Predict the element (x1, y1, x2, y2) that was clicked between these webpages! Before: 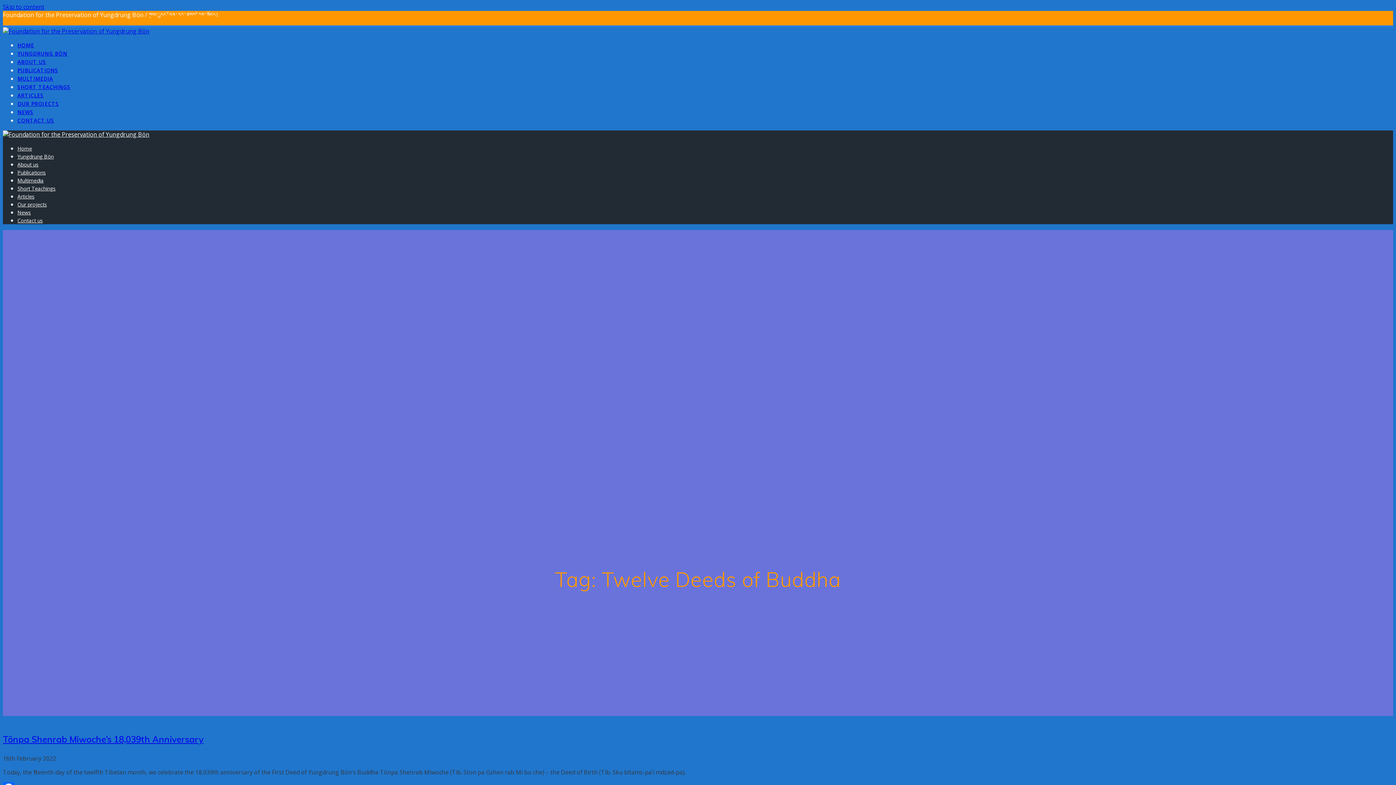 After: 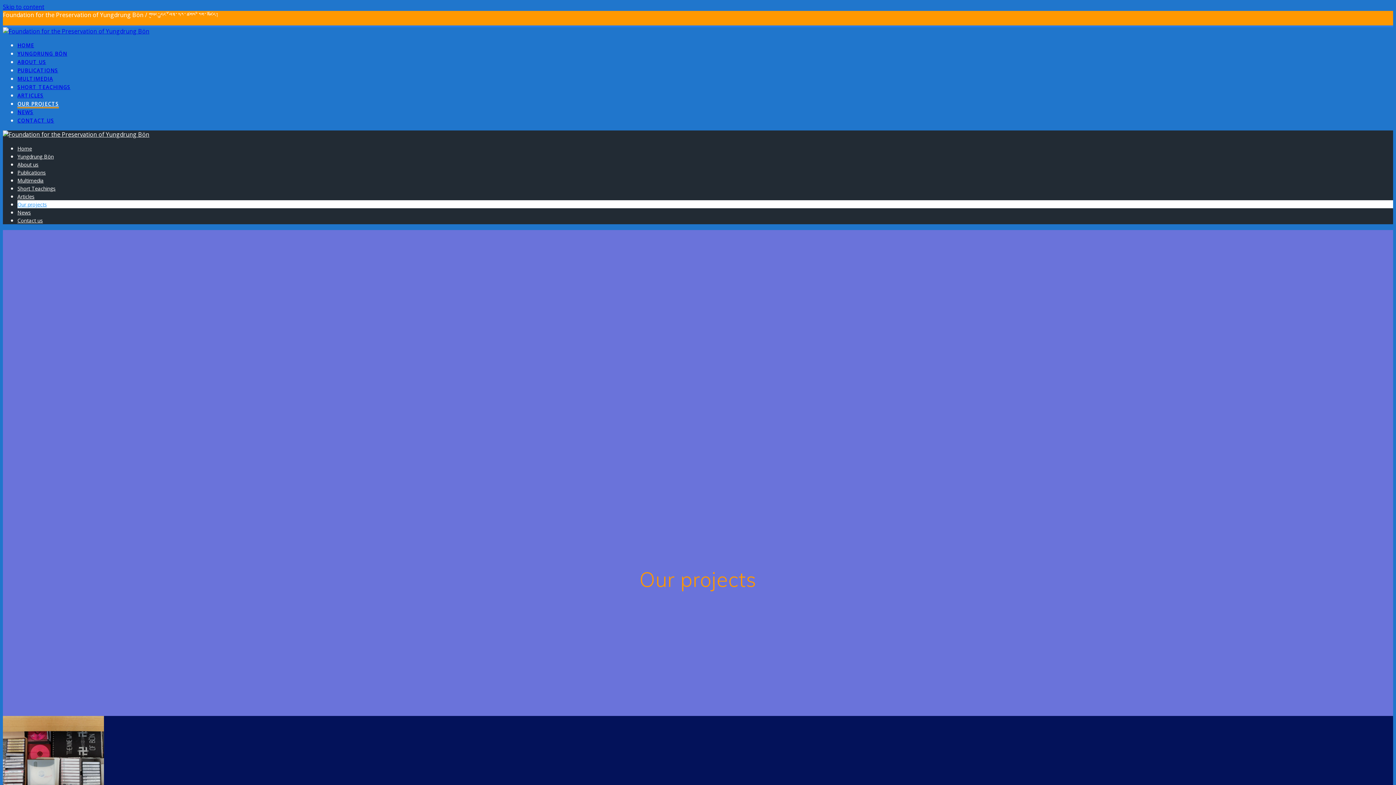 Action: bbox: (17, 201, 46, 208) label: Our projects